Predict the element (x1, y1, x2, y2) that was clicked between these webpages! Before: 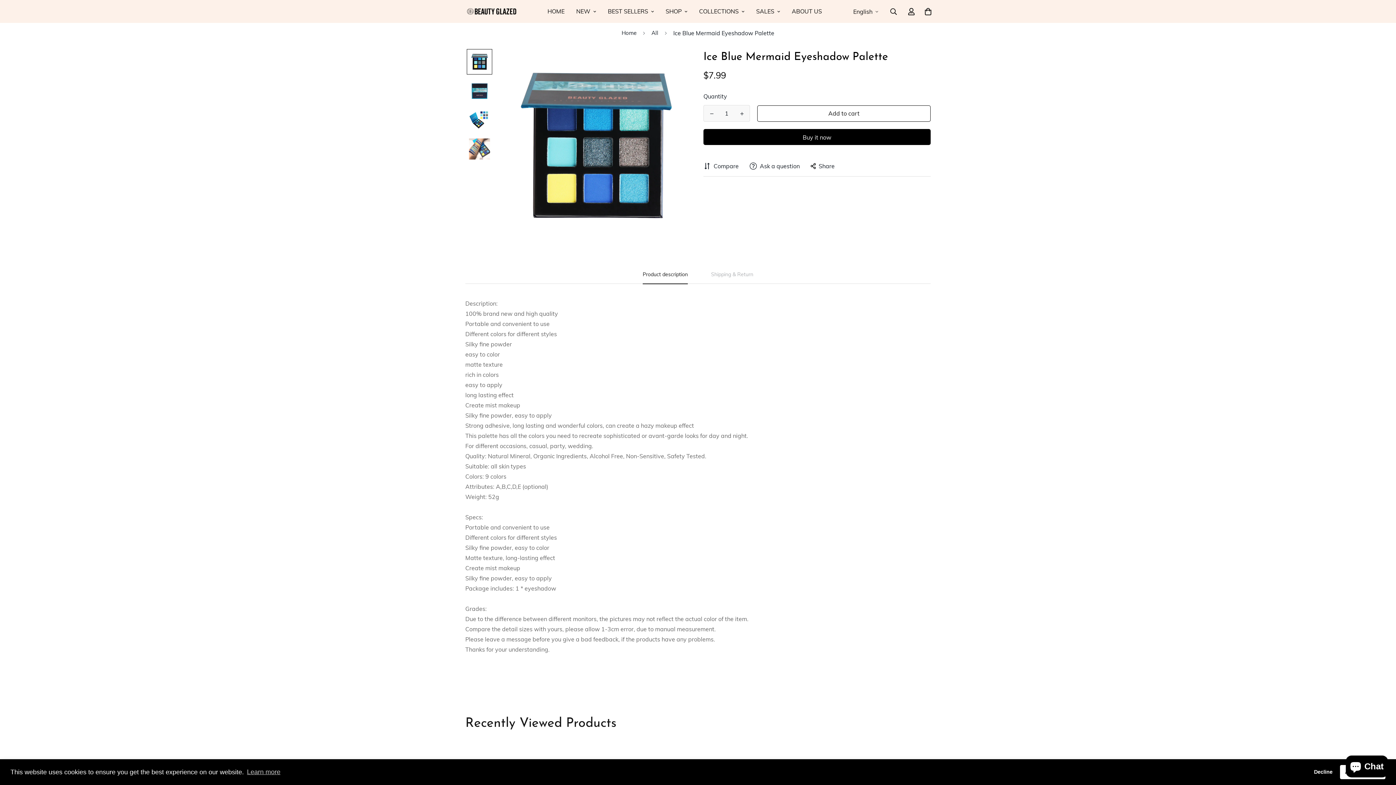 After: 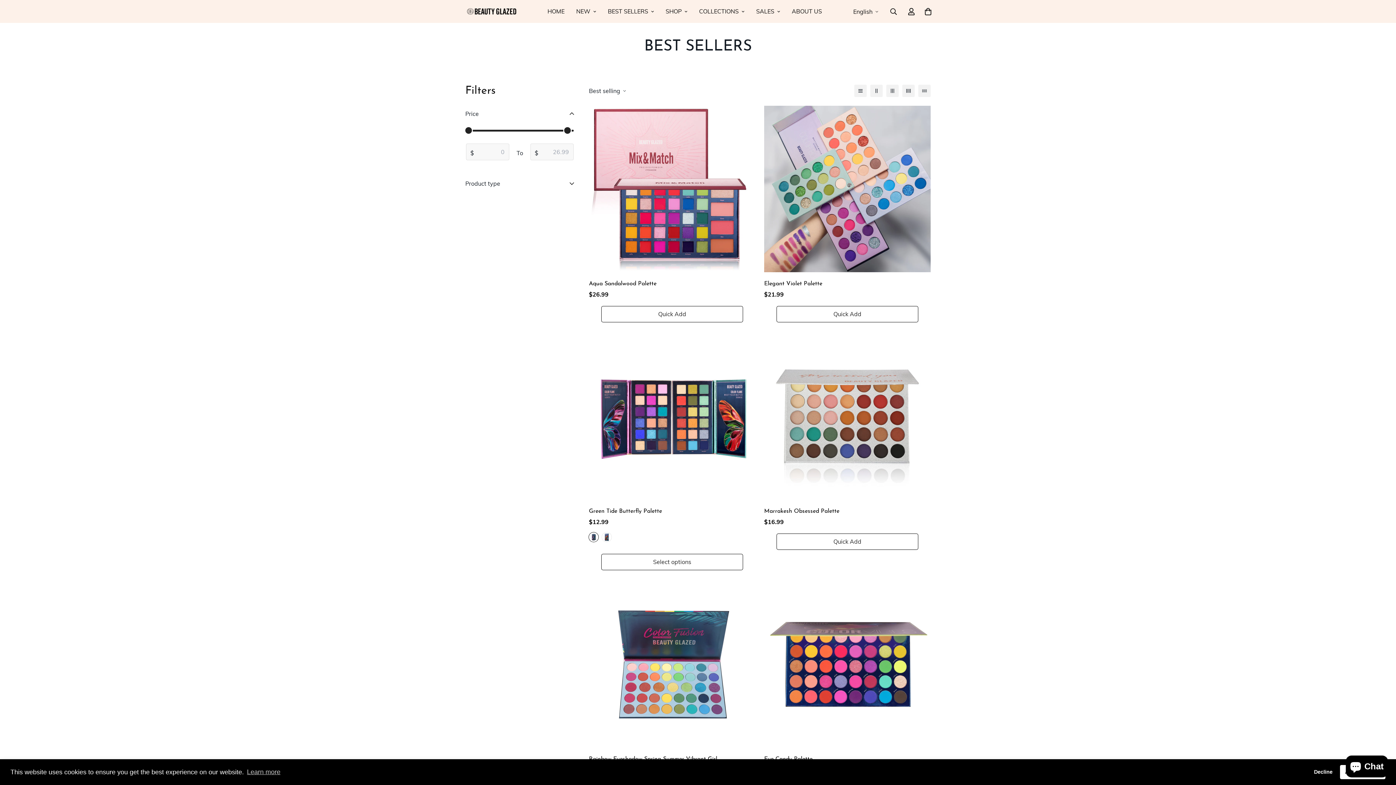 Action: bbox: (602, 0, 660, 22) label: BEST SELLERS